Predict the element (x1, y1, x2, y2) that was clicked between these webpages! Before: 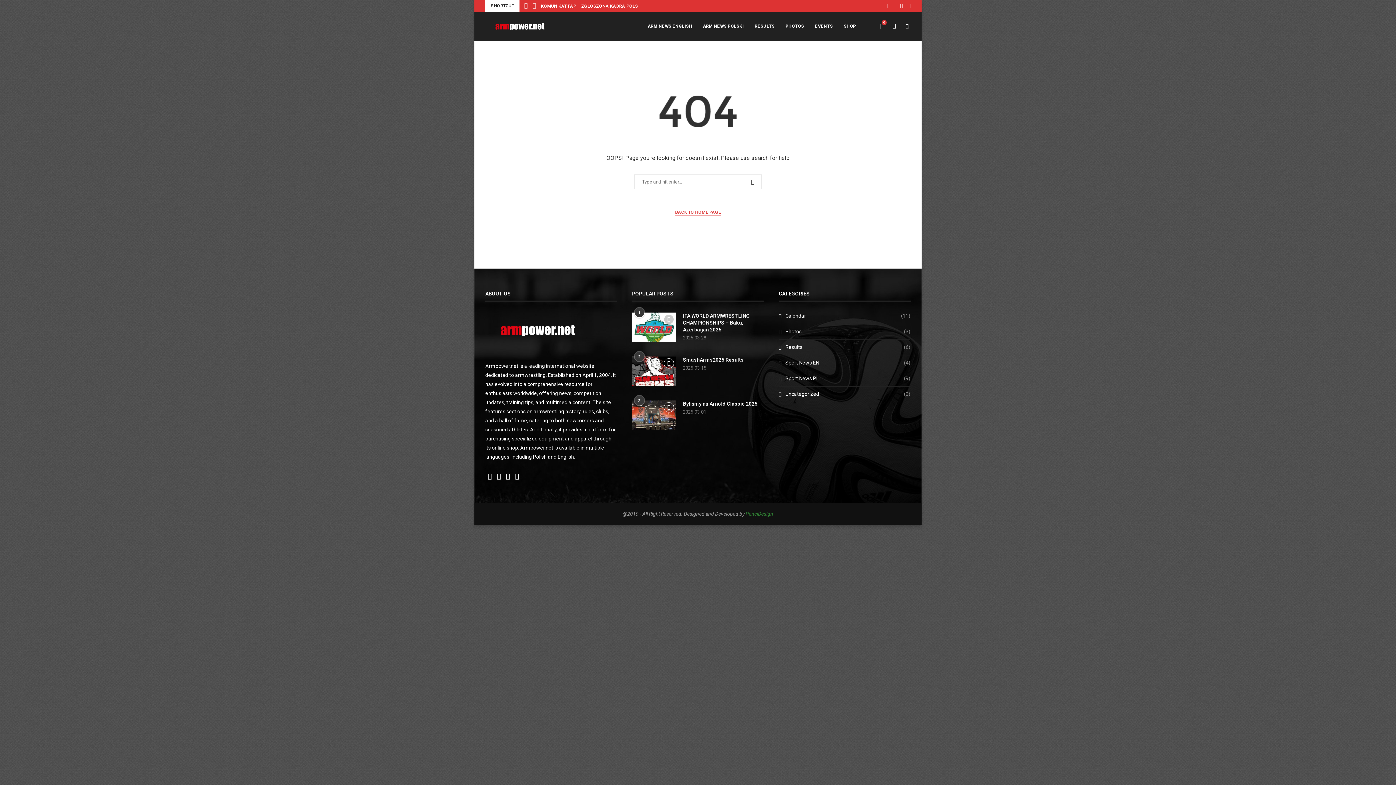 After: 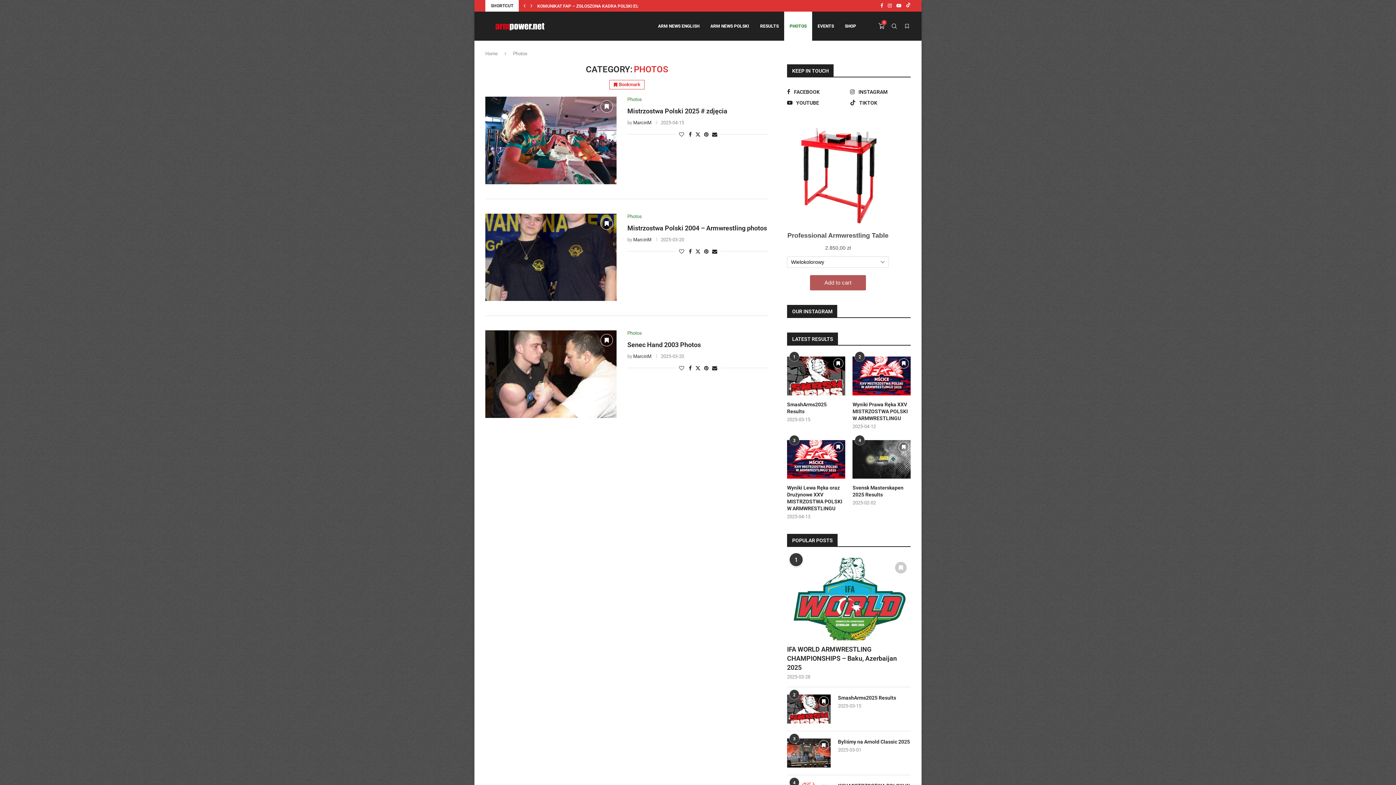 Action: label: Photos
(3) bbox: (779, 328, 910, 335)